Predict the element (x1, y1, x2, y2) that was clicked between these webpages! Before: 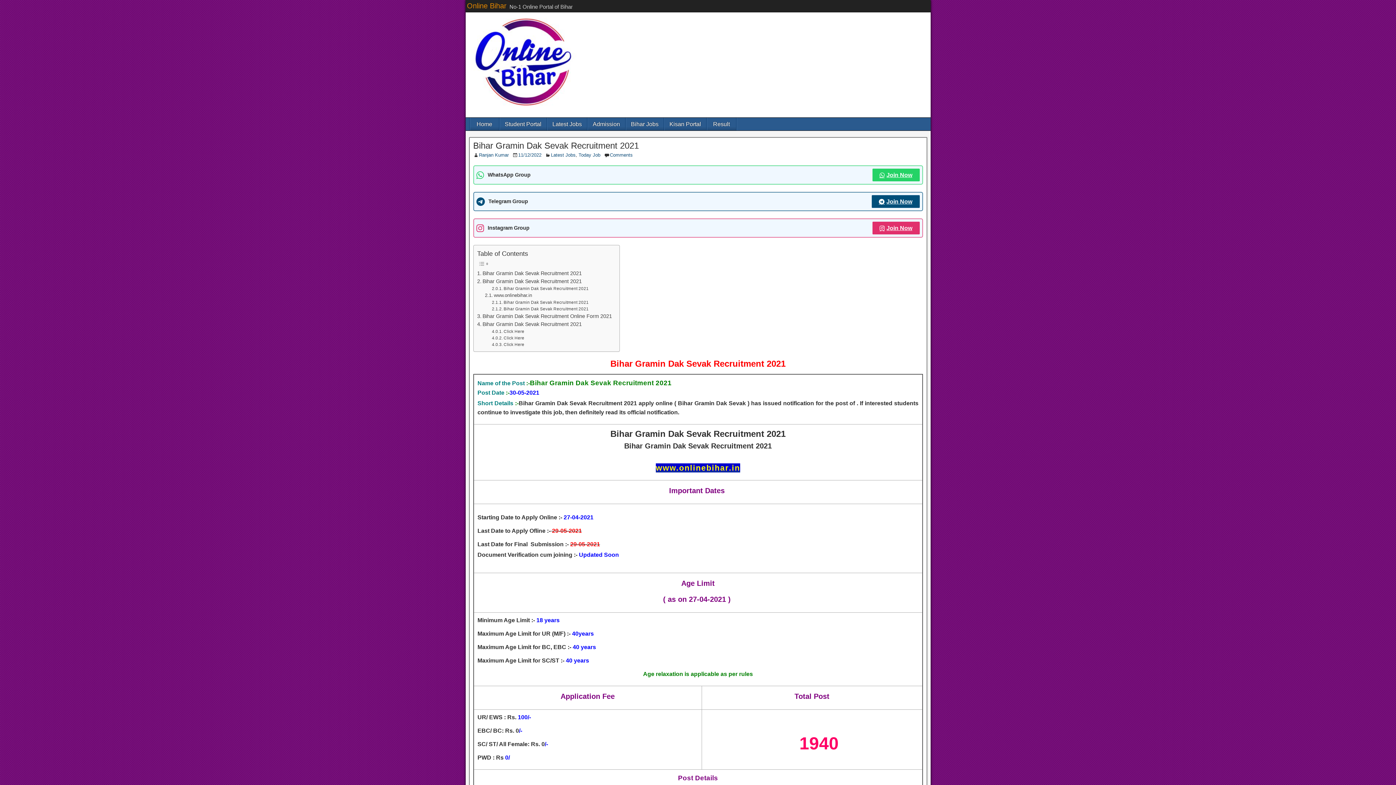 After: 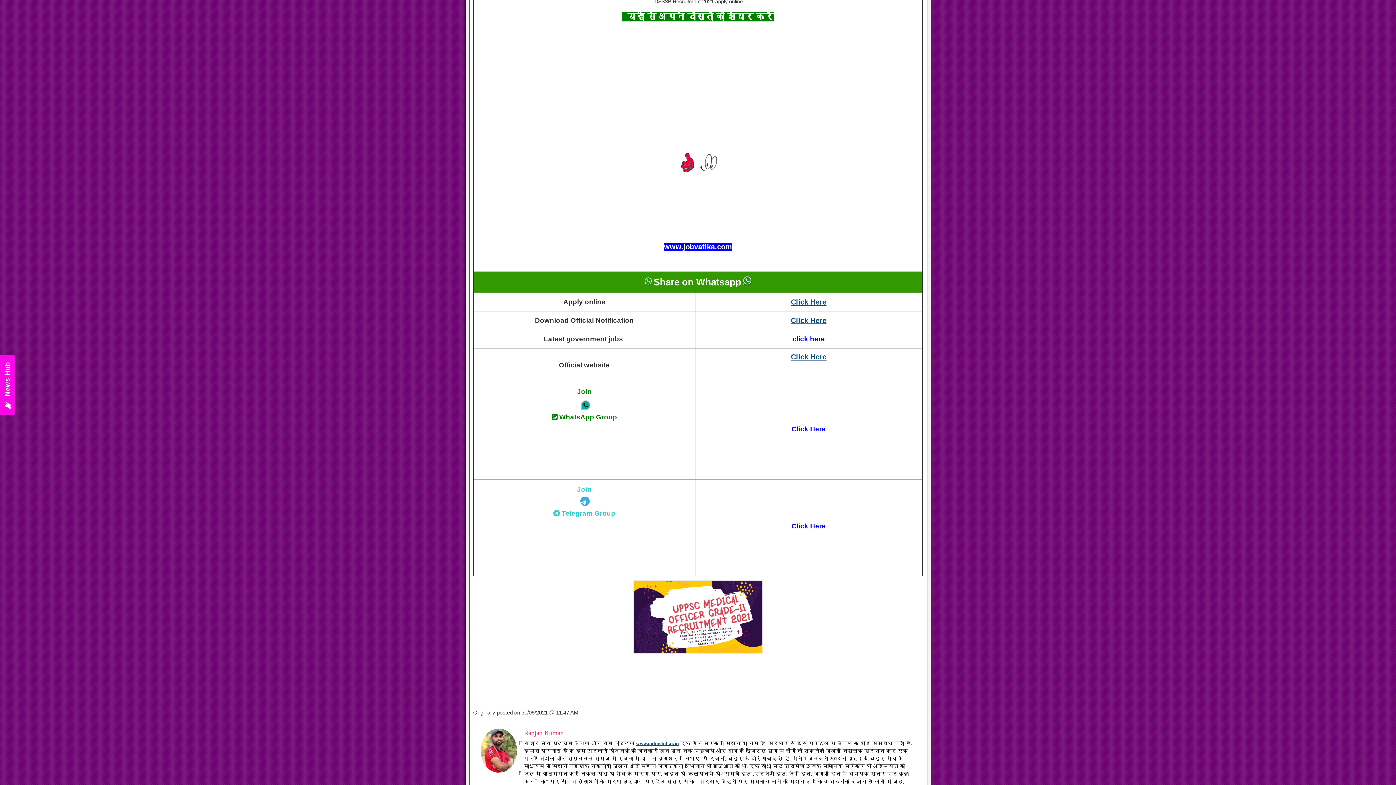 Action: bbox: (492, 328, 524, 334) label: Click Here